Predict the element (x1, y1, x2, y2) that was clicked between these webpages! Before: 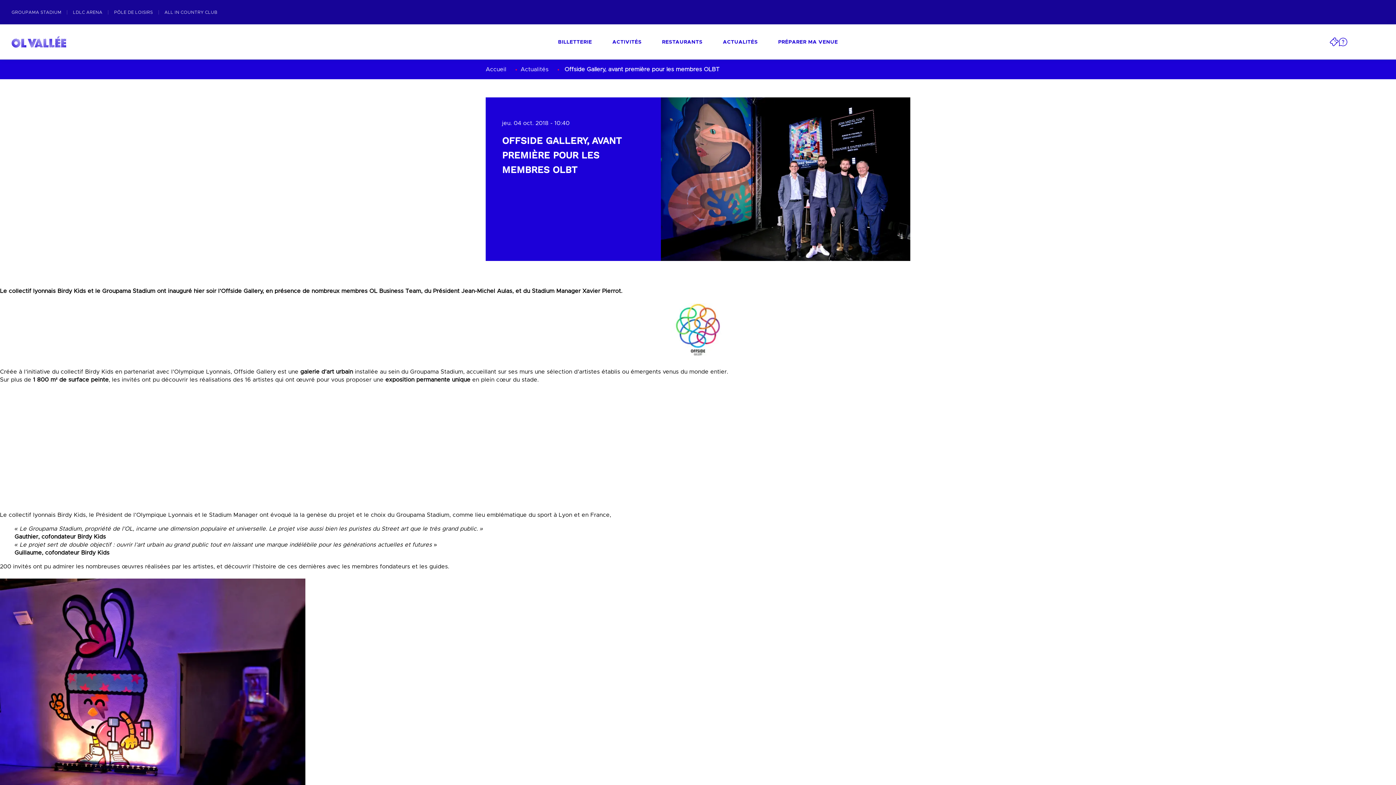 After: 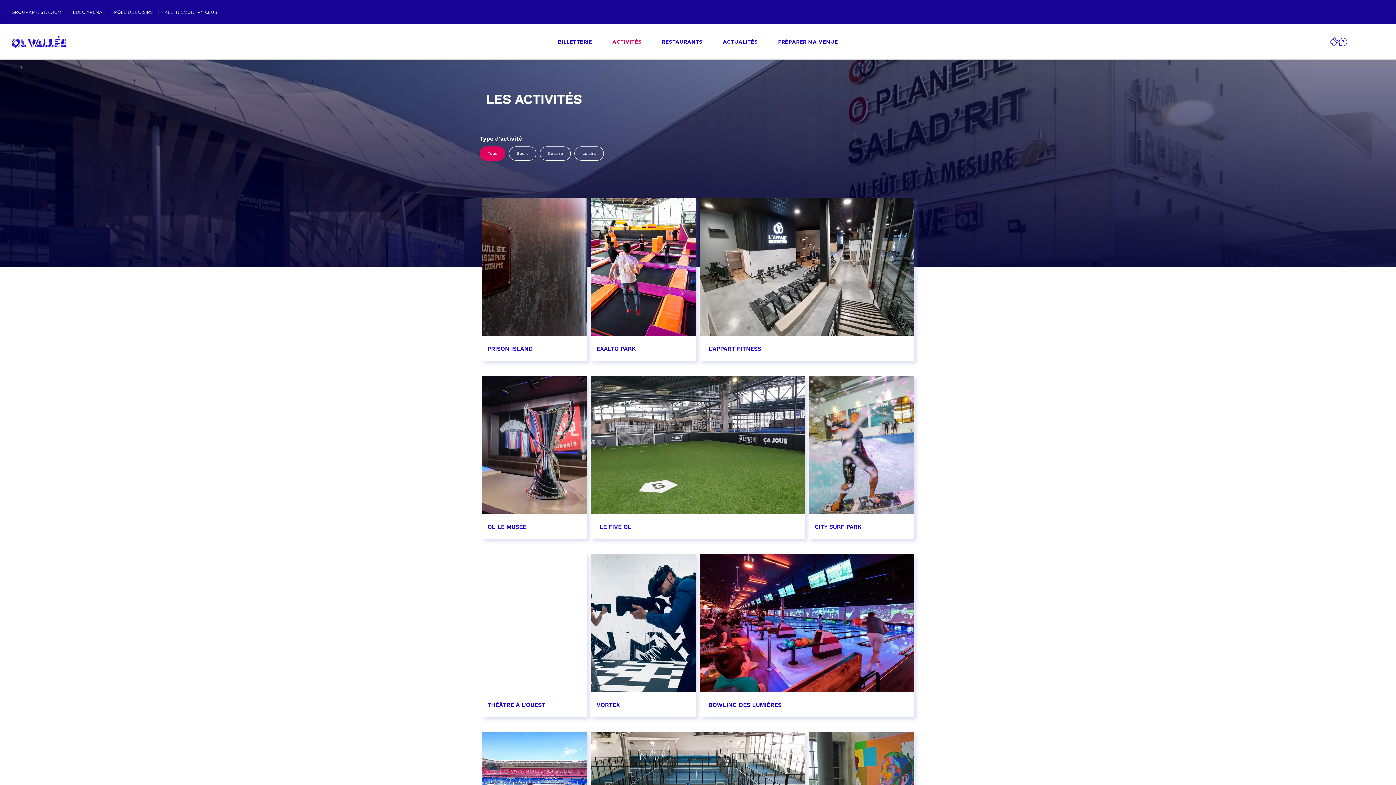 Action: label: ACTIVITÉS bbox: (602, 36, 652, 46)